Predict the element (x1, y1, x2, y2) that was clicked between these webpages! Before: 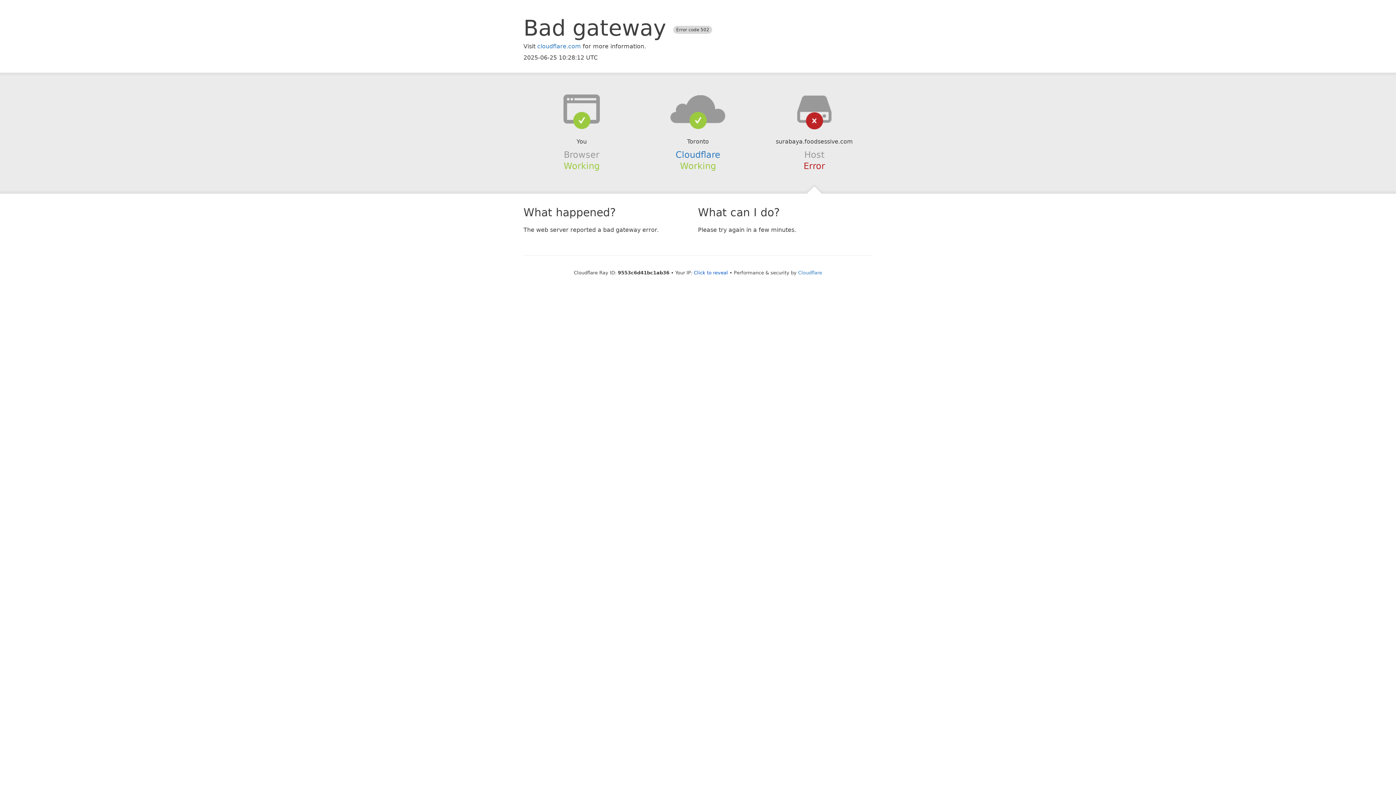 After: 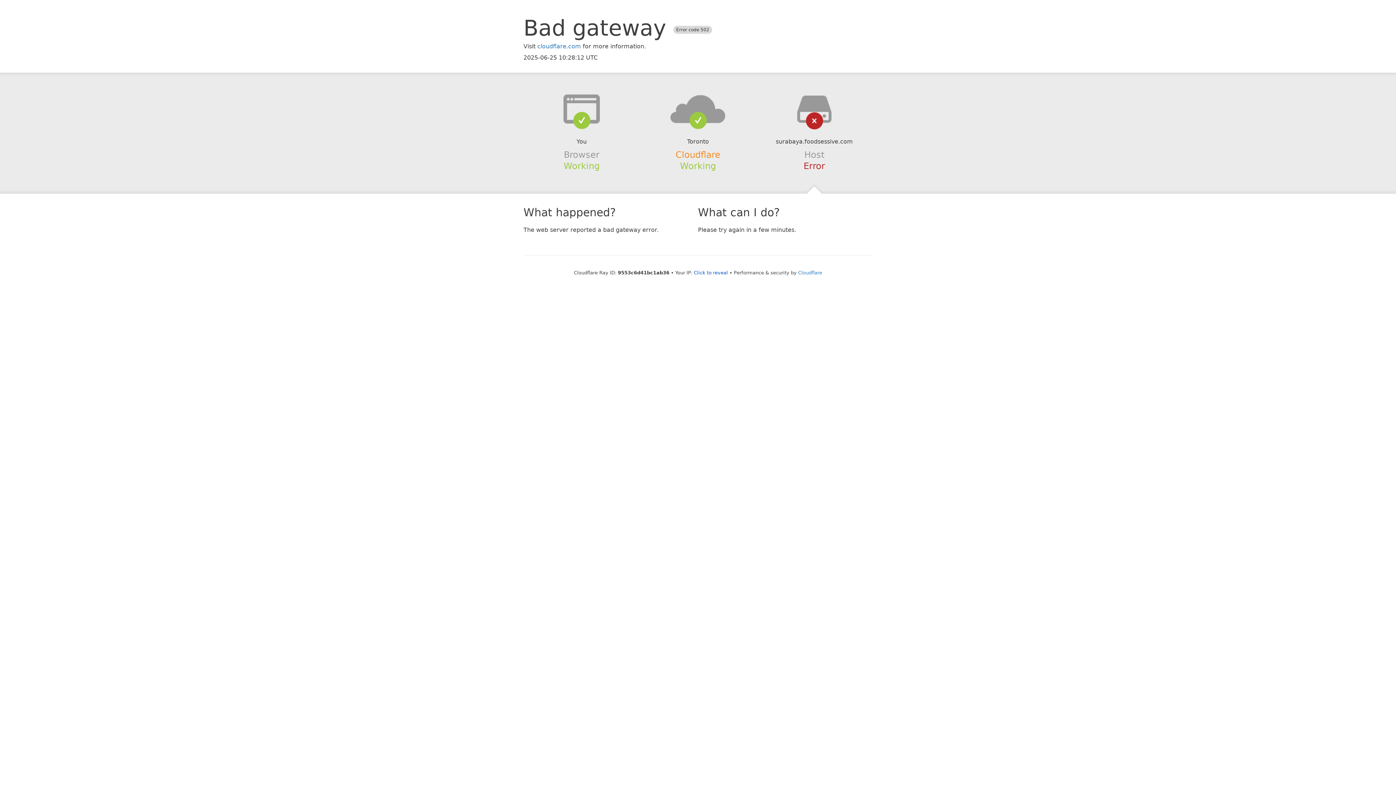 Action: bbox: (675, 149, 720, 159) label: Cloudflare